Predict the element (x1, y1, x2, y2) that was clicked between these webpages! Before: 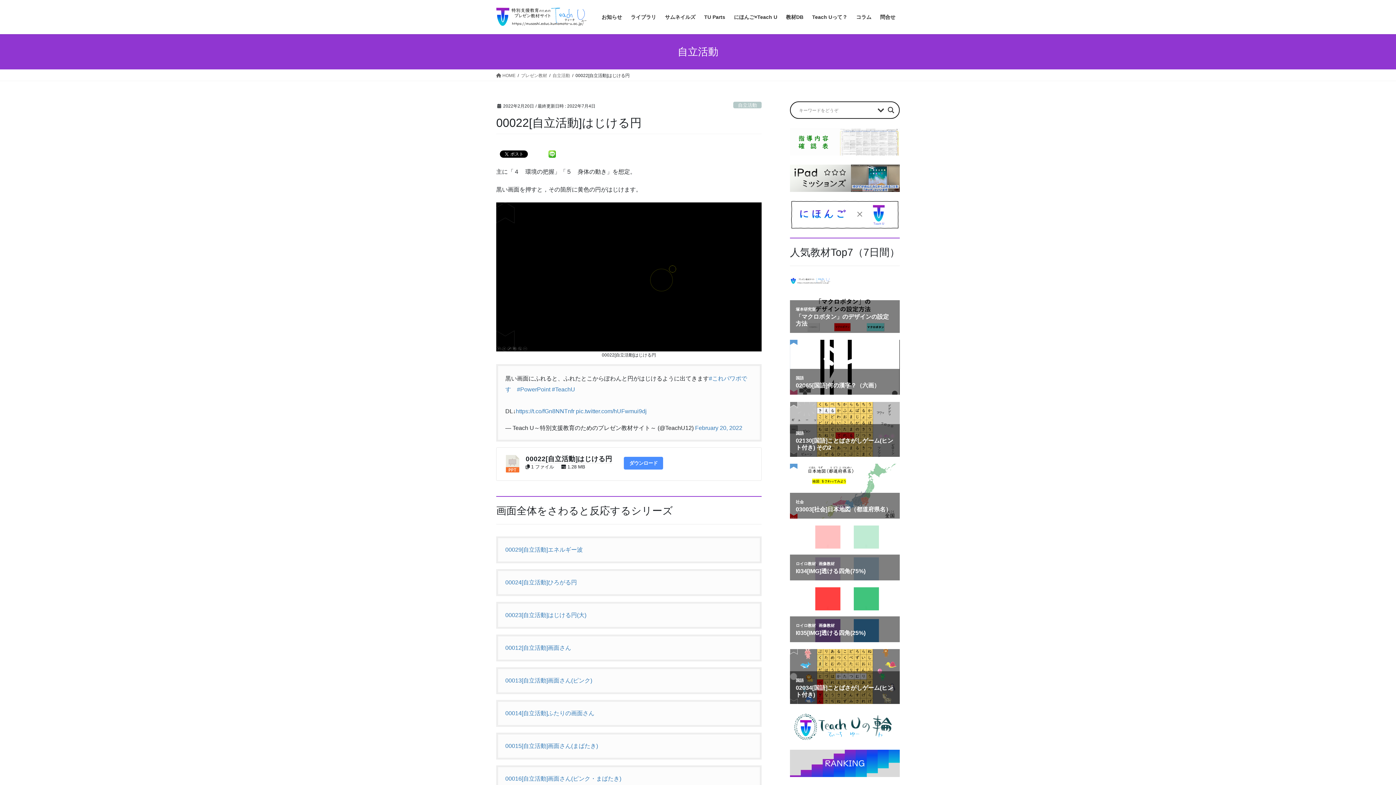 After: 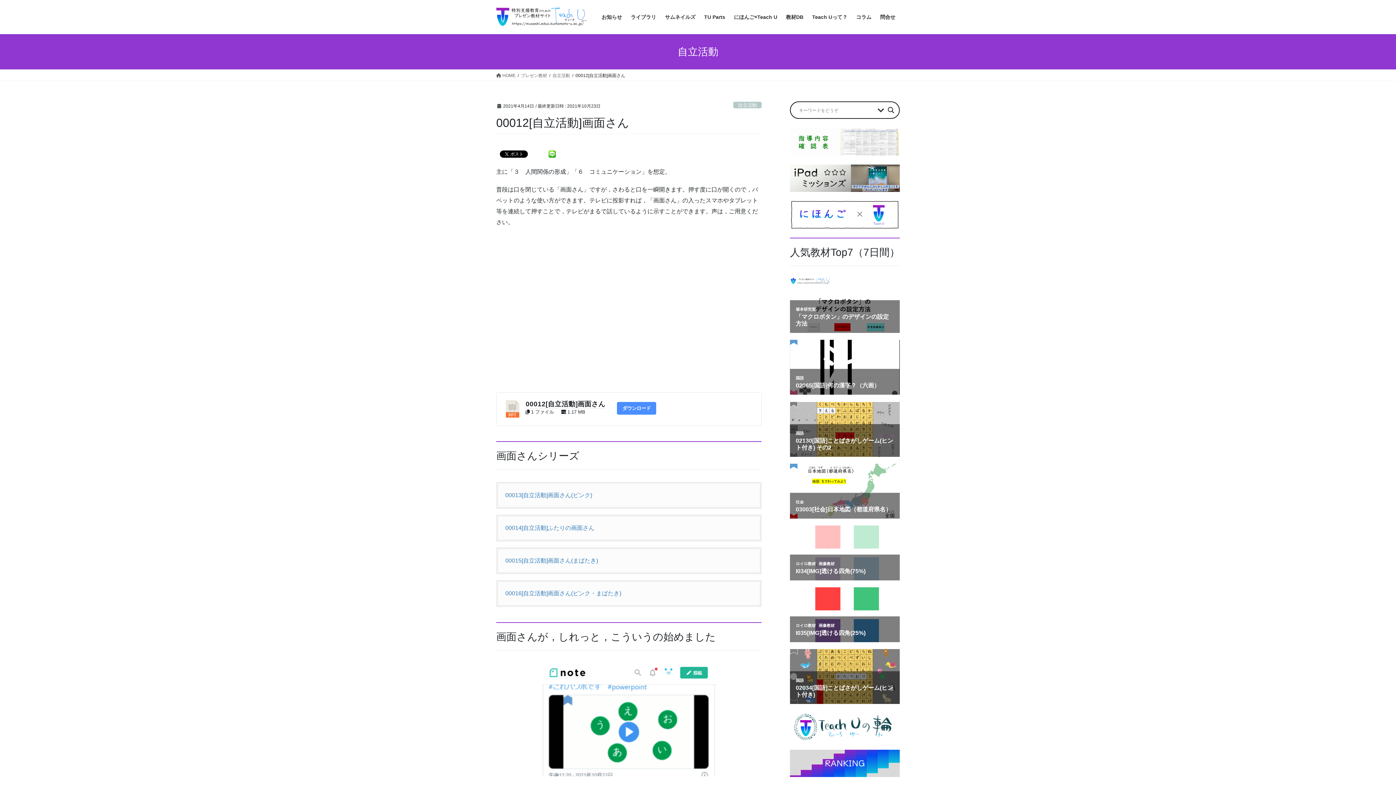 Action: label: 00012[自立活動]画面さん bbox: (505, 645, 571, 651)